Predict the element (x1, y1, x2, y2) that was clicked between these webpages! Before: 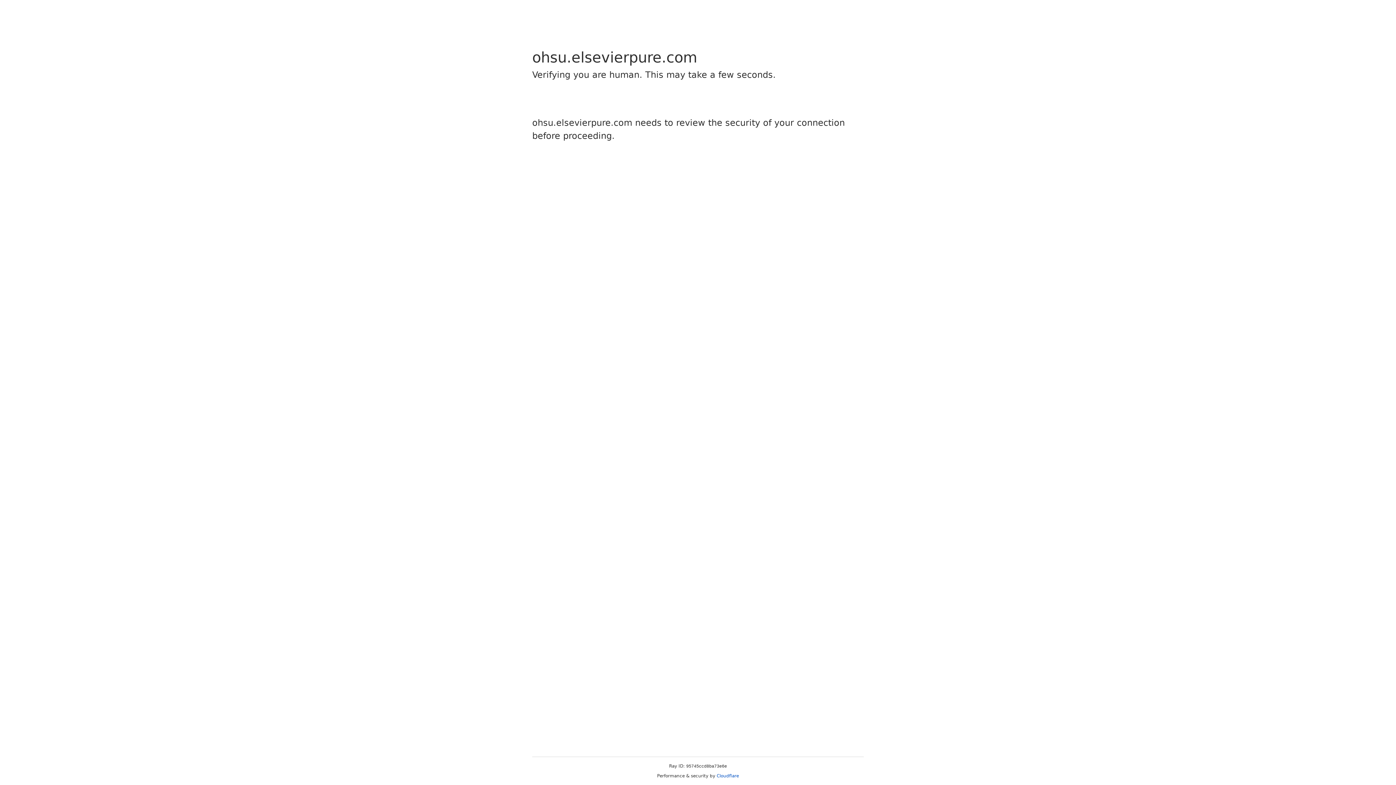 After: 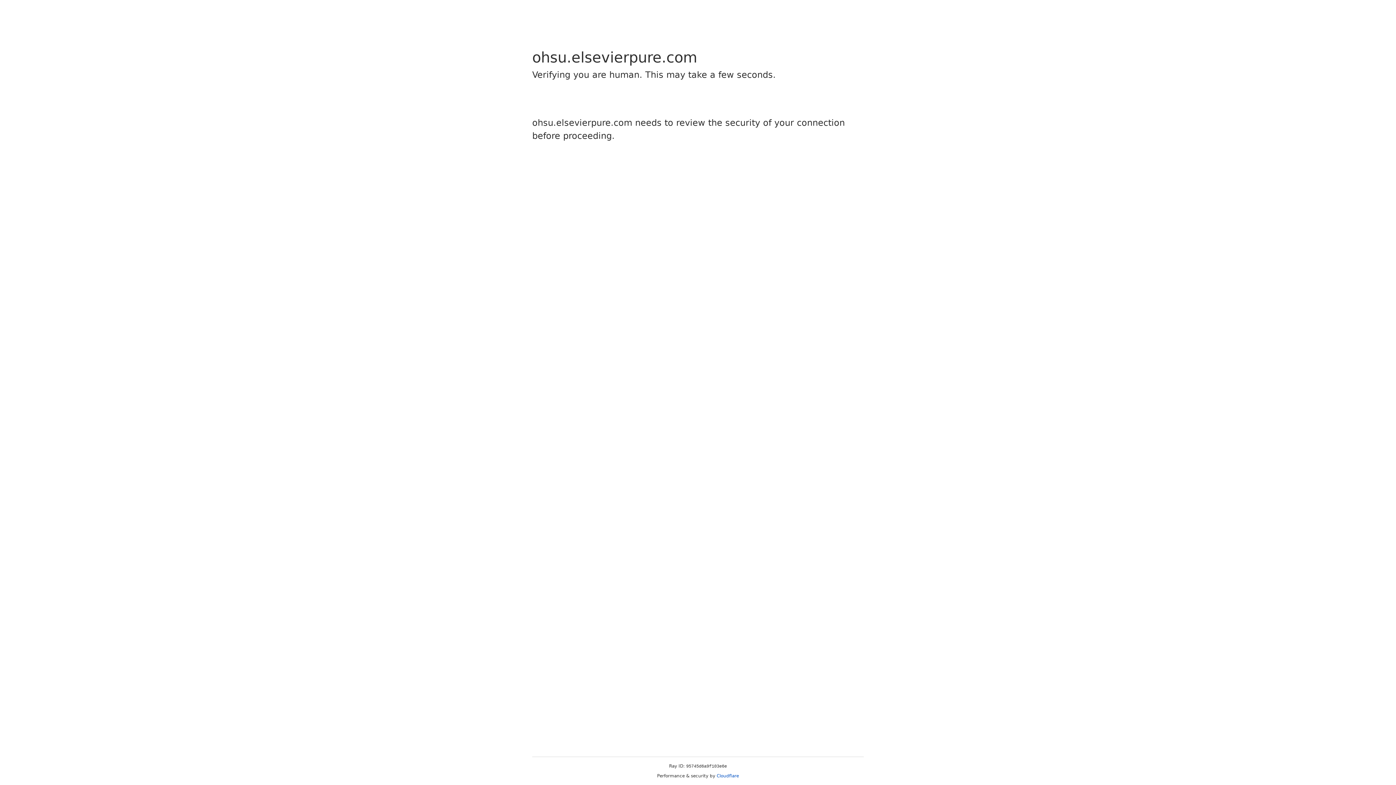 Action: label: Cloudflare bbox: (716, 773, 739, 778)